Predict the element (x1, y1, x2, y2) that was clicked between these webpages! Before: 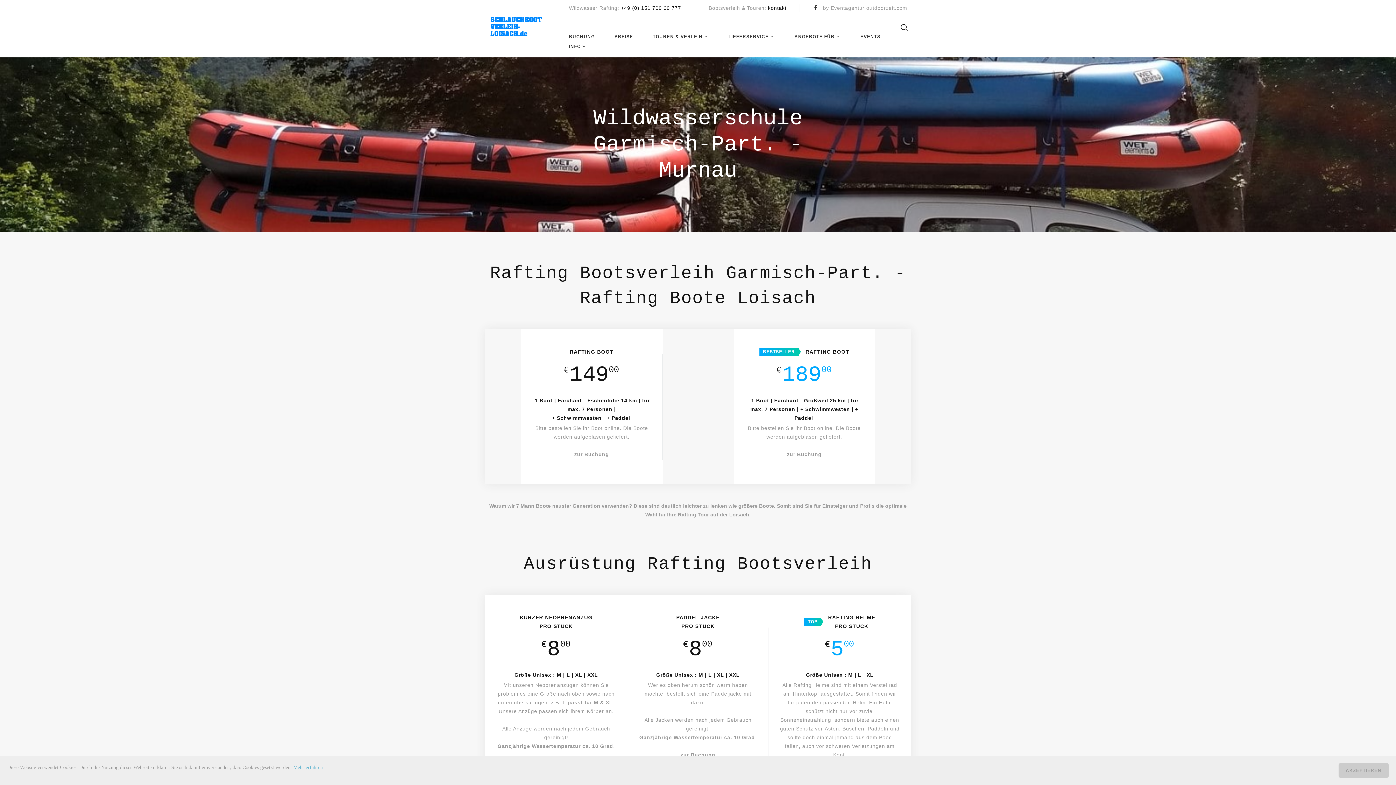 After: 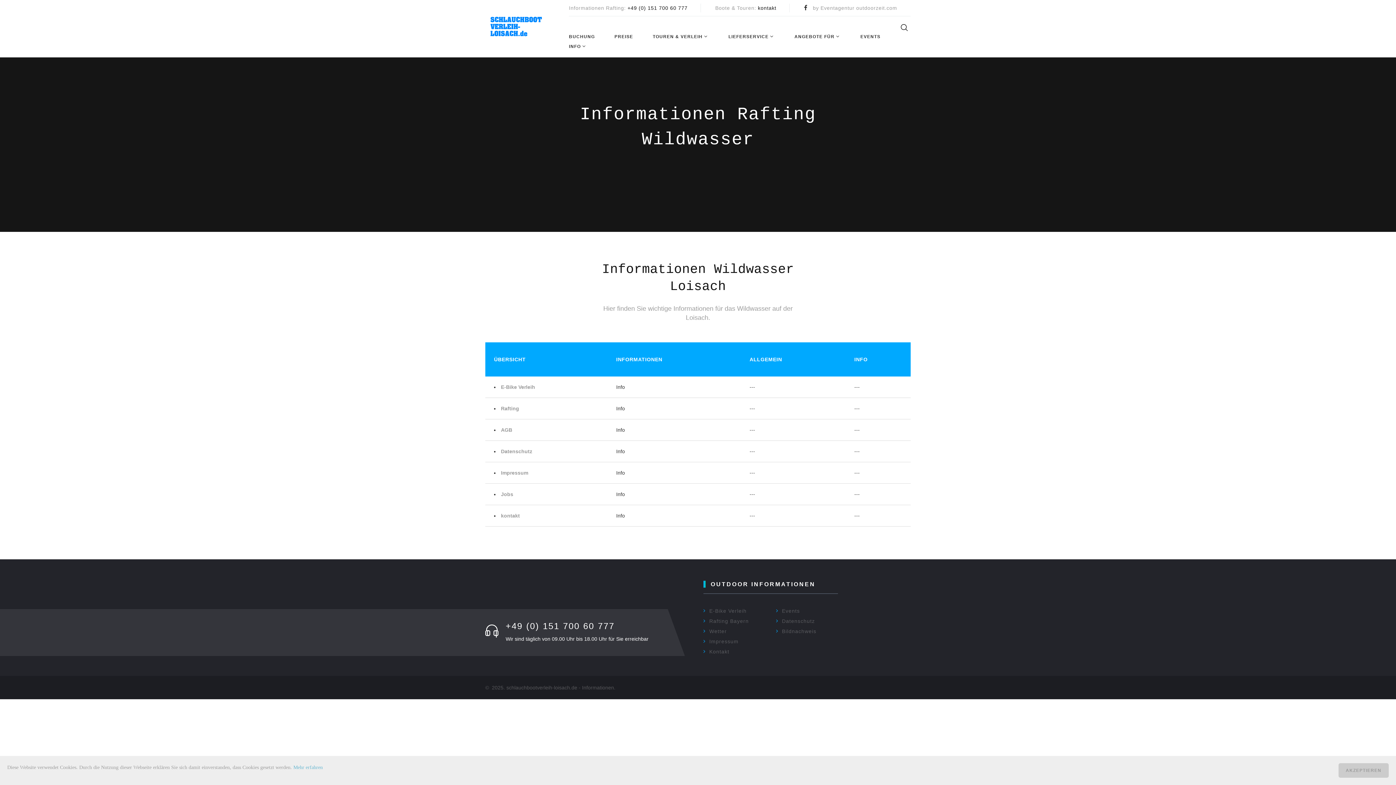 Action: label: INFO bbox: (569, 44, 581, 49)